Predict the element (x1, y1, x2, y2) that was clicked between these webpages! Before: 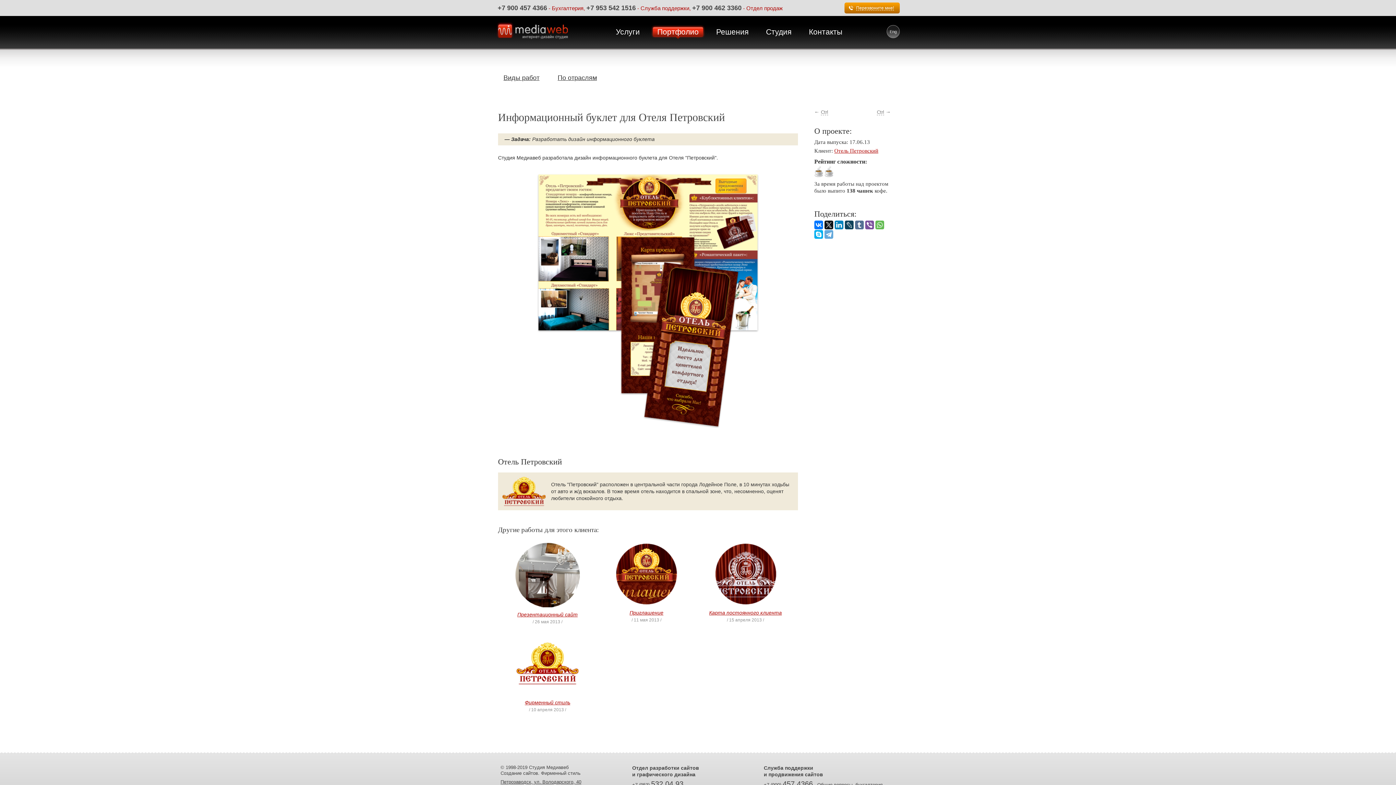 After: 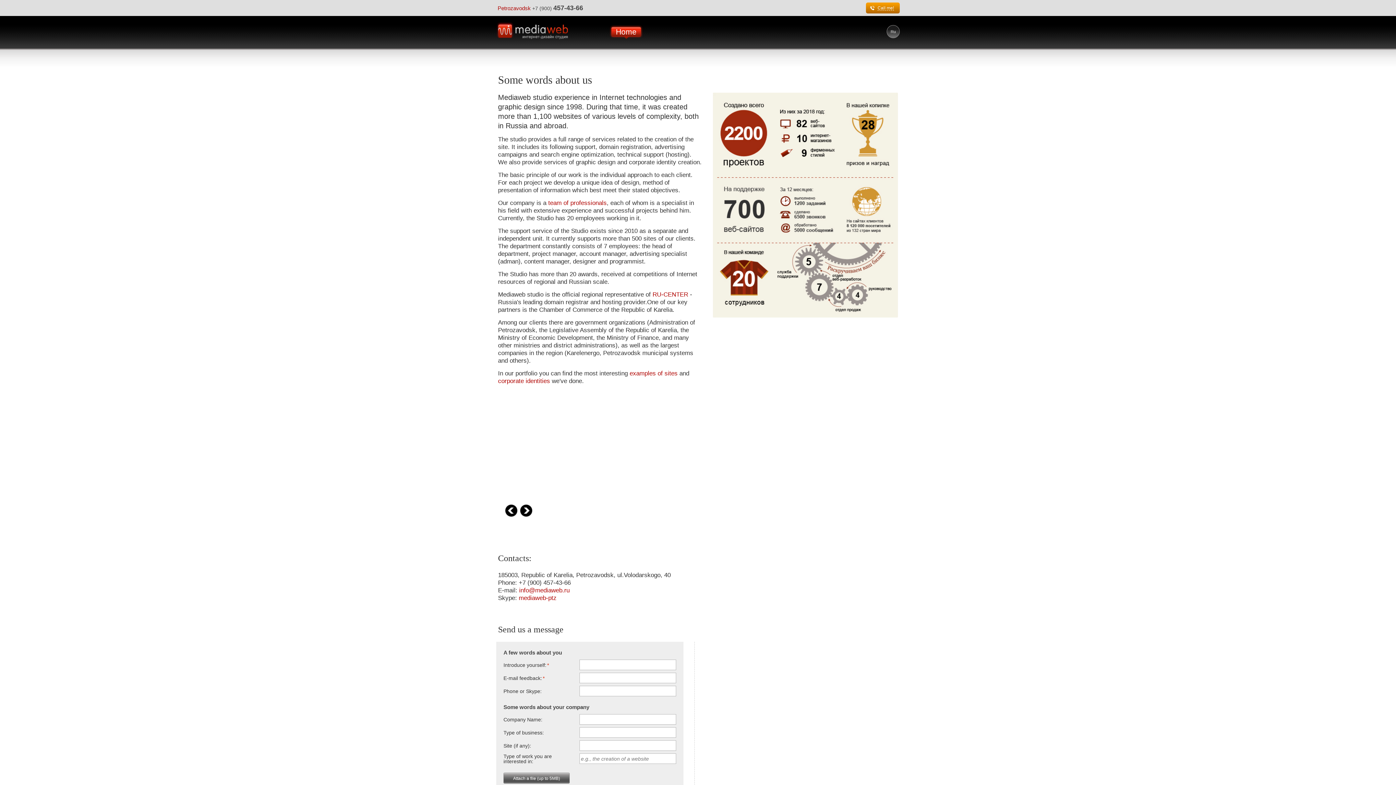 Action: bbox: (886, 25, 900, 38) label: Eng